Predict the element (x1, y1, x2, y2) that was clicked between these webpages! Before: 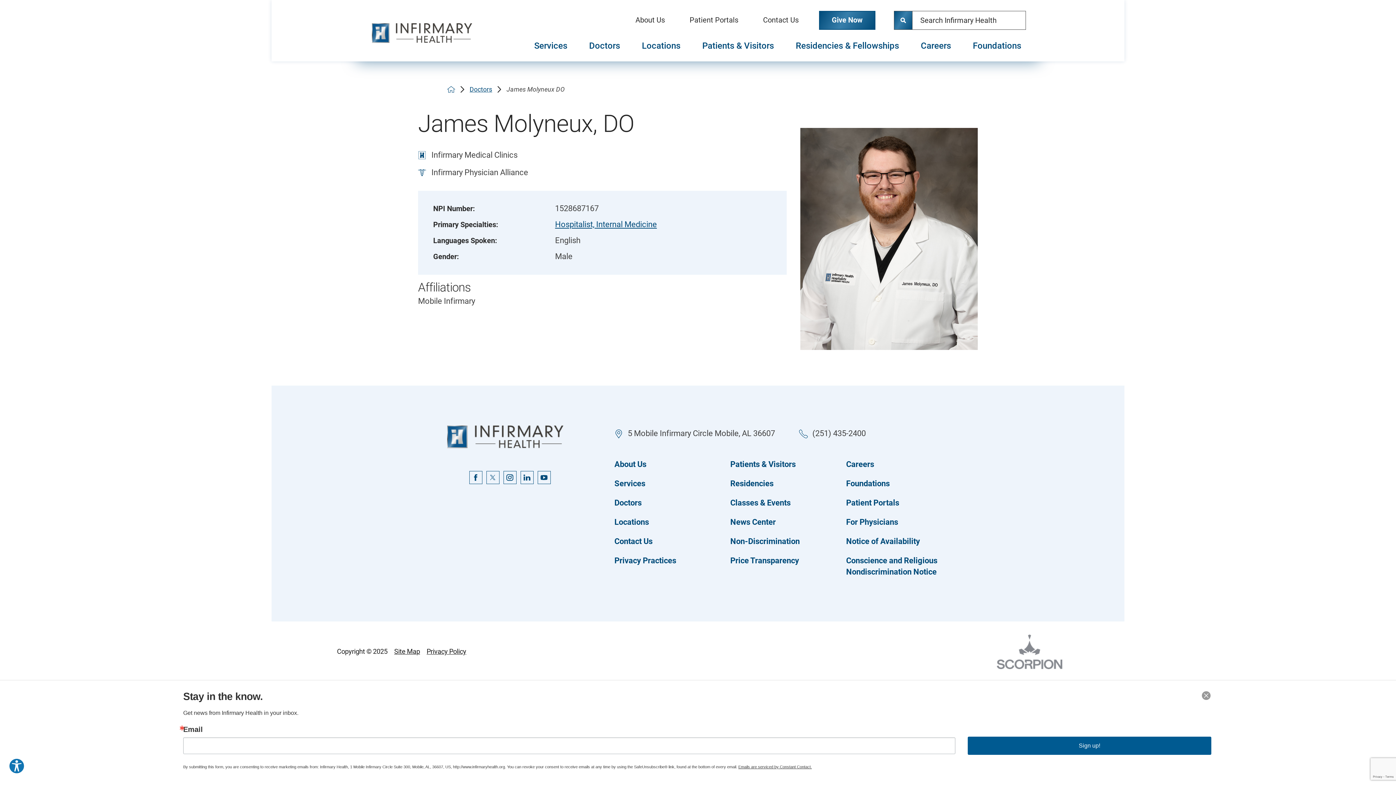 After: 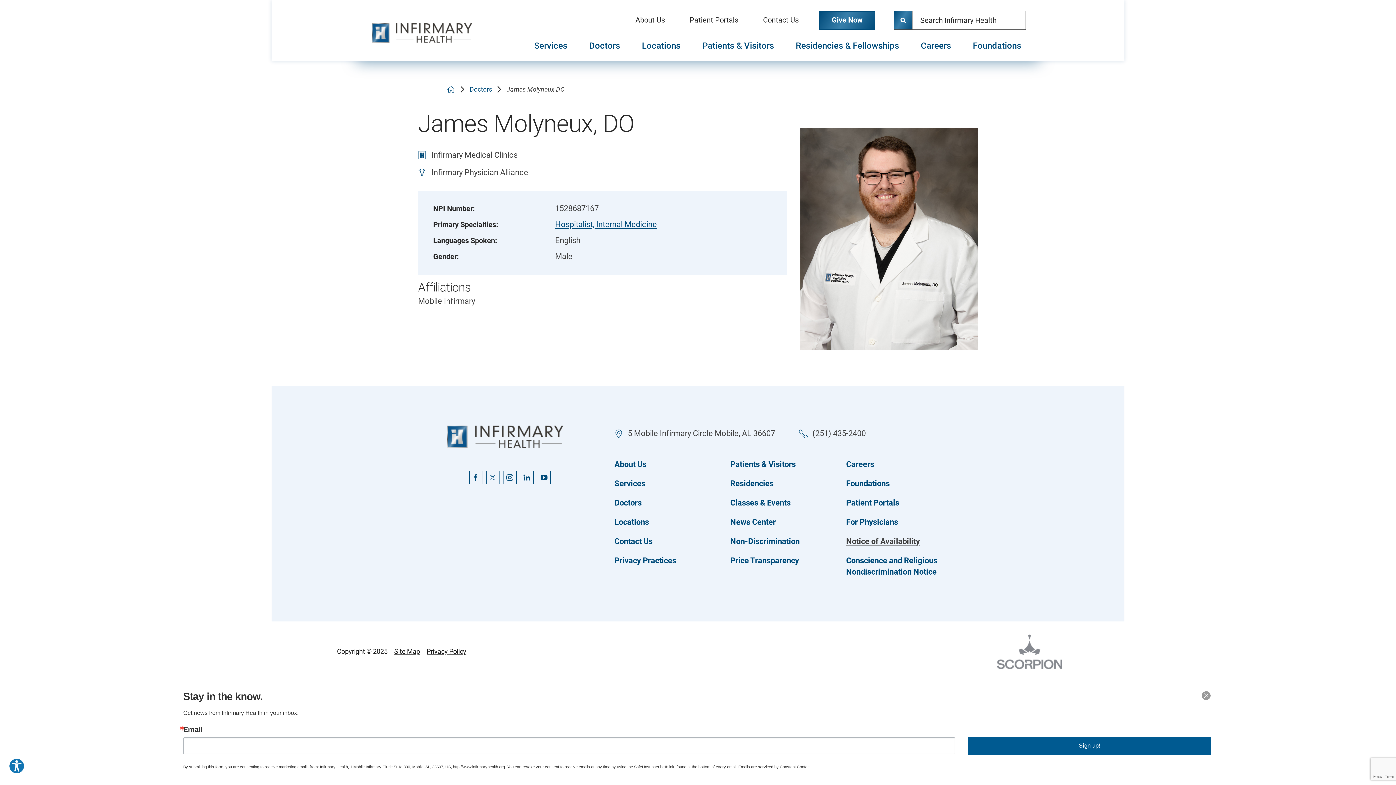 Action: bbox: (846, 536, 948, 547) label: Notice of Availability